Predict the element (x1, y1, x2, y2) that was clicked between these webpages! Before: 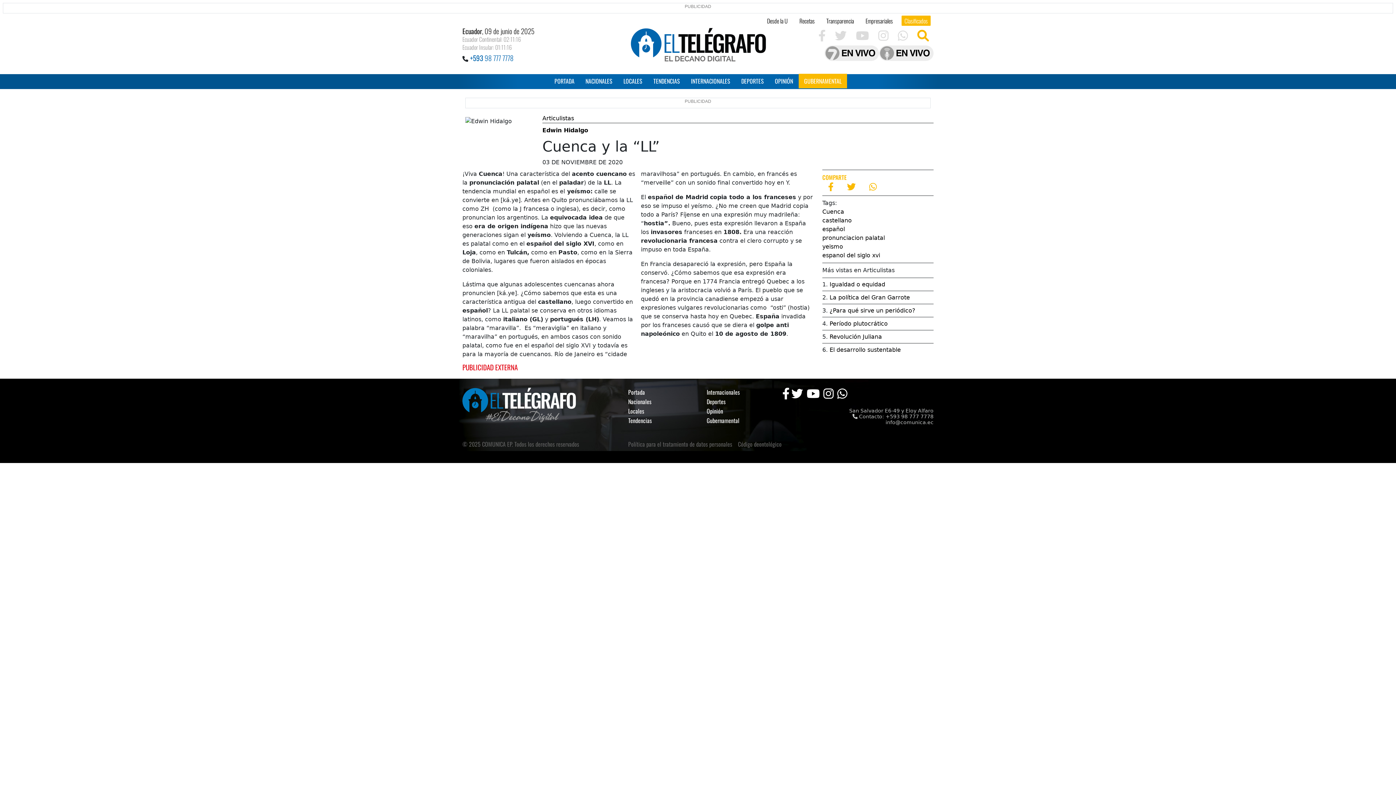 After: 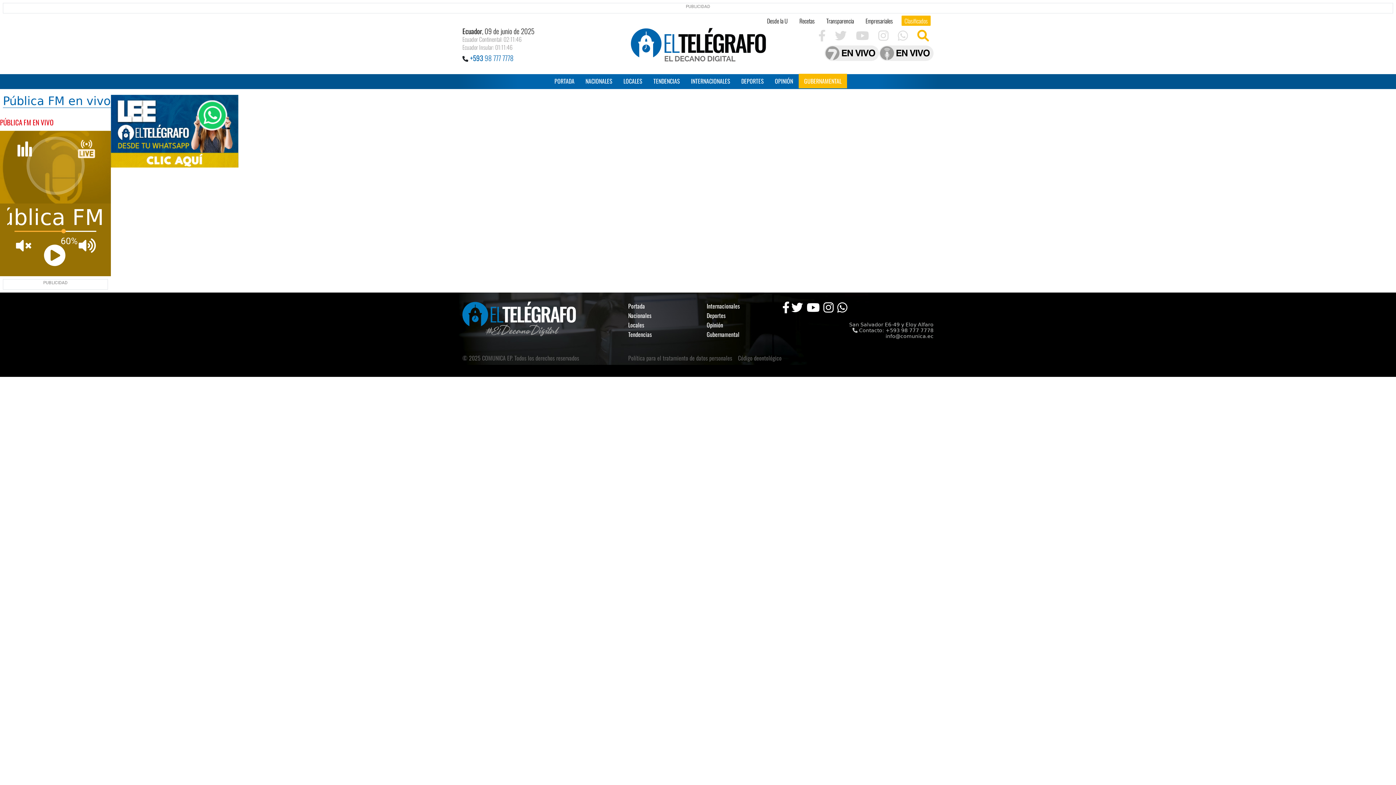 Action: bbox: (879, 49, 933, 56)